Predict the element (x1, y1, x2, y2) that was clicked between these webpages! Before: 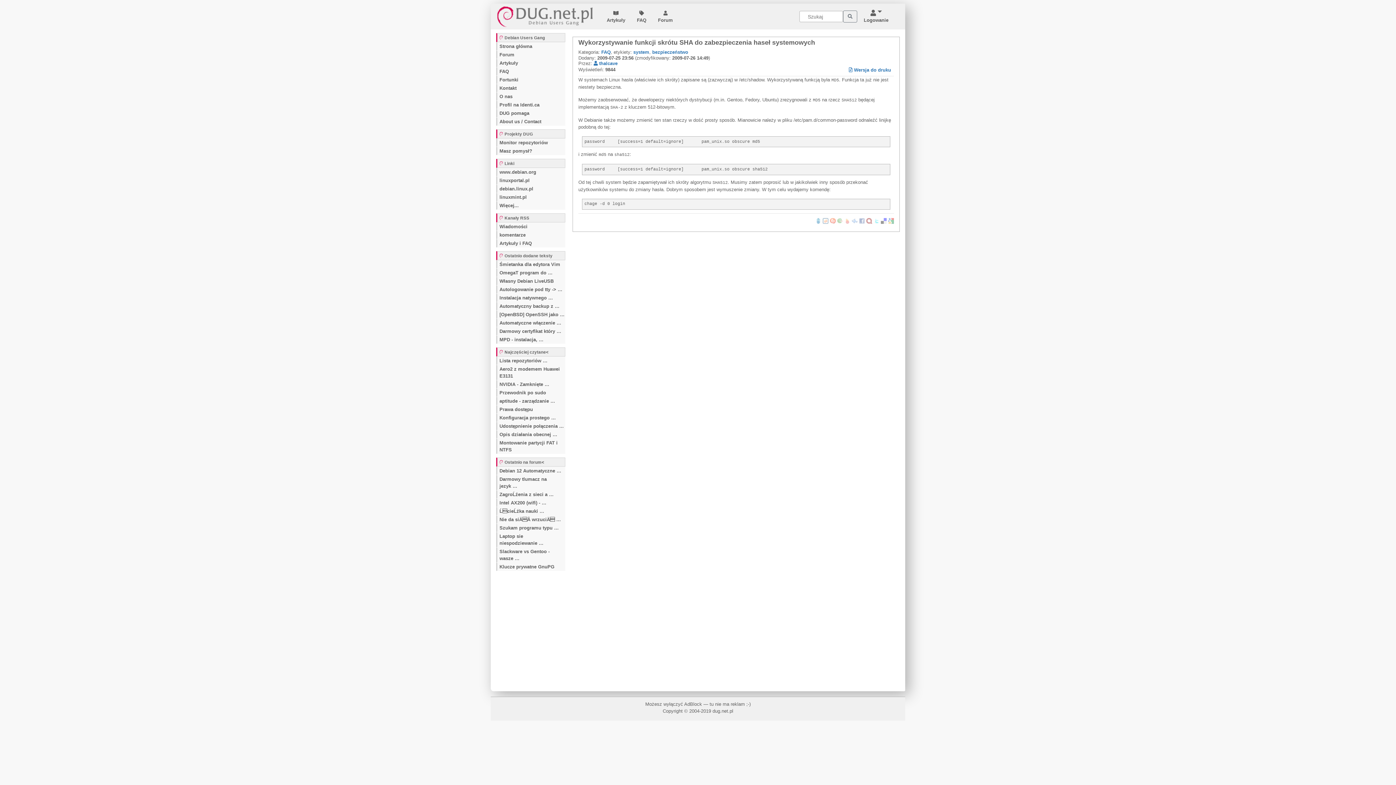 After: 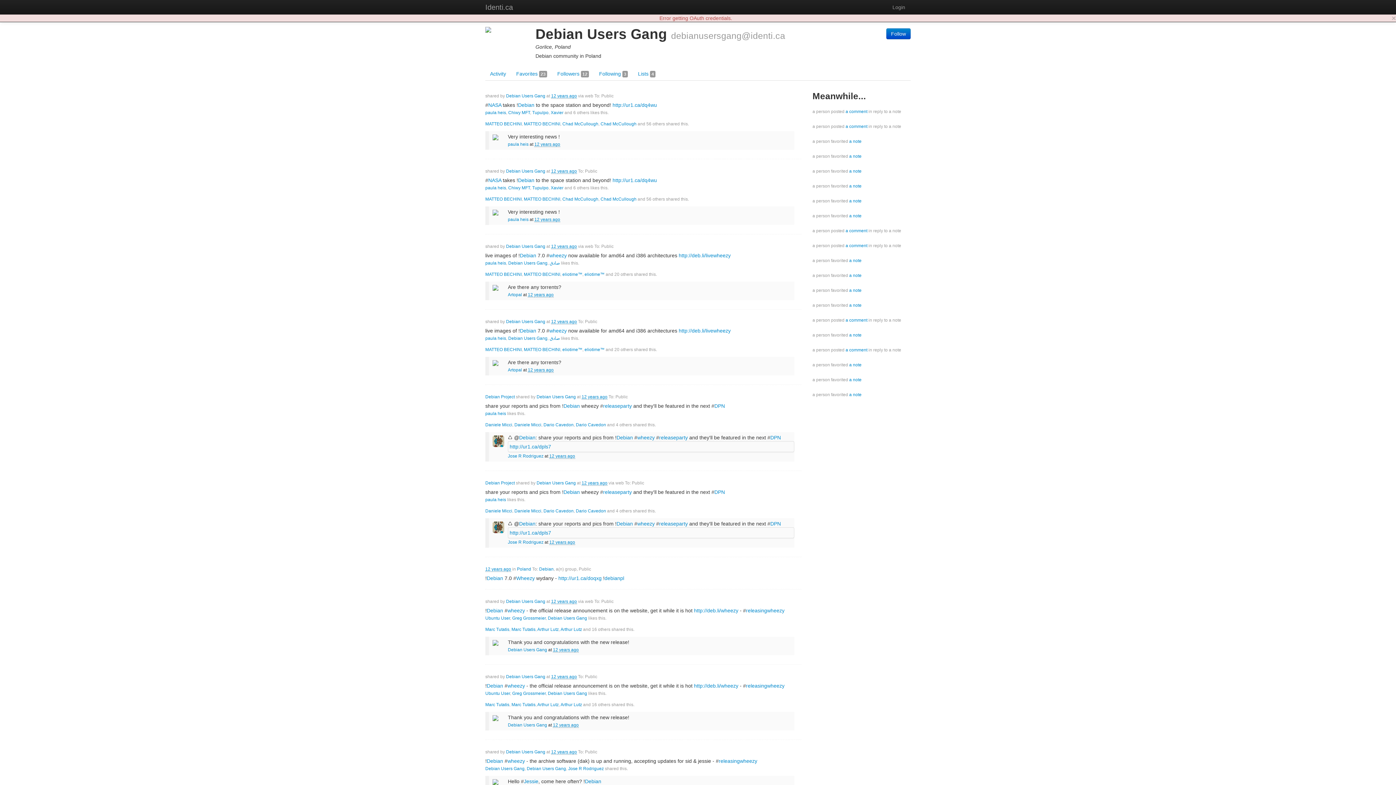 Action: label: Profil na Identi.ca bbox: (499, 101, 565, 108)